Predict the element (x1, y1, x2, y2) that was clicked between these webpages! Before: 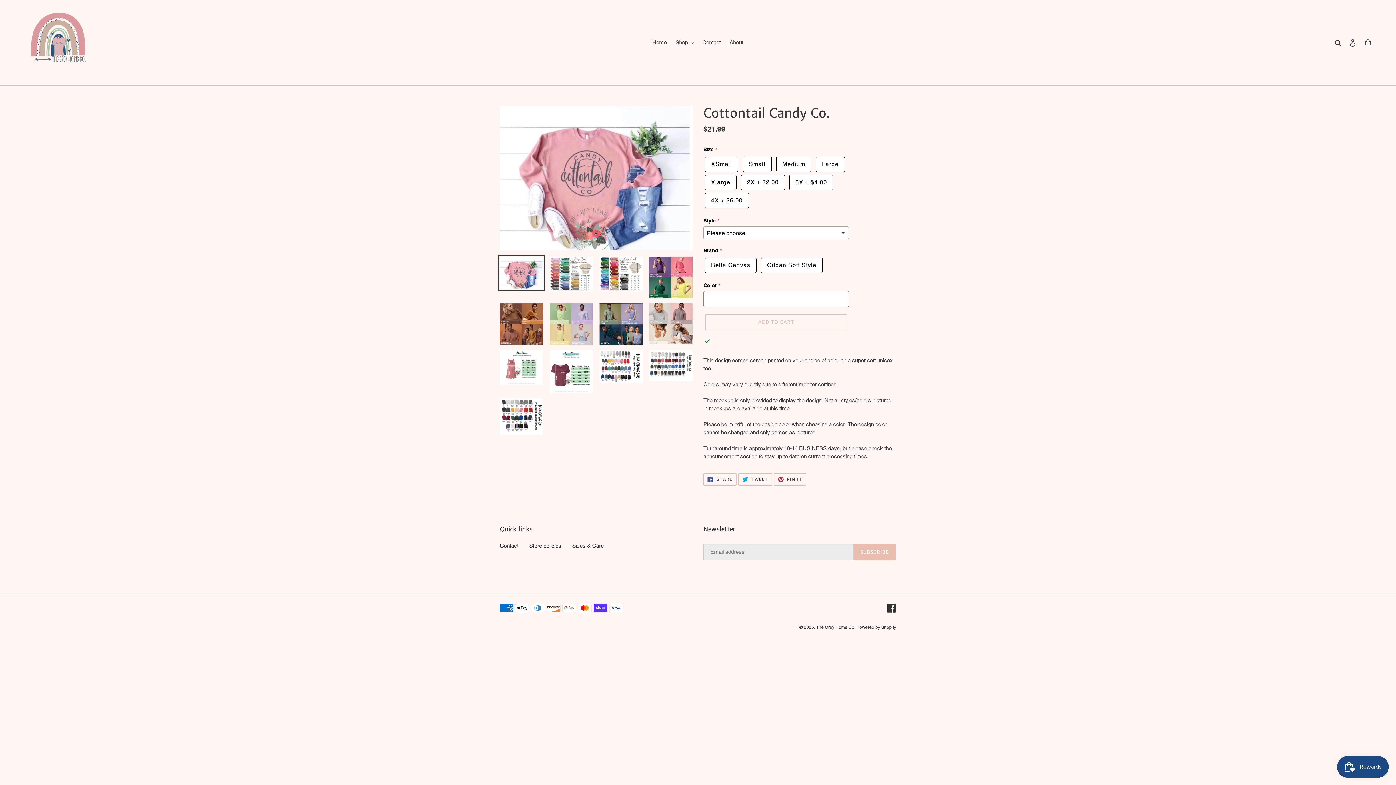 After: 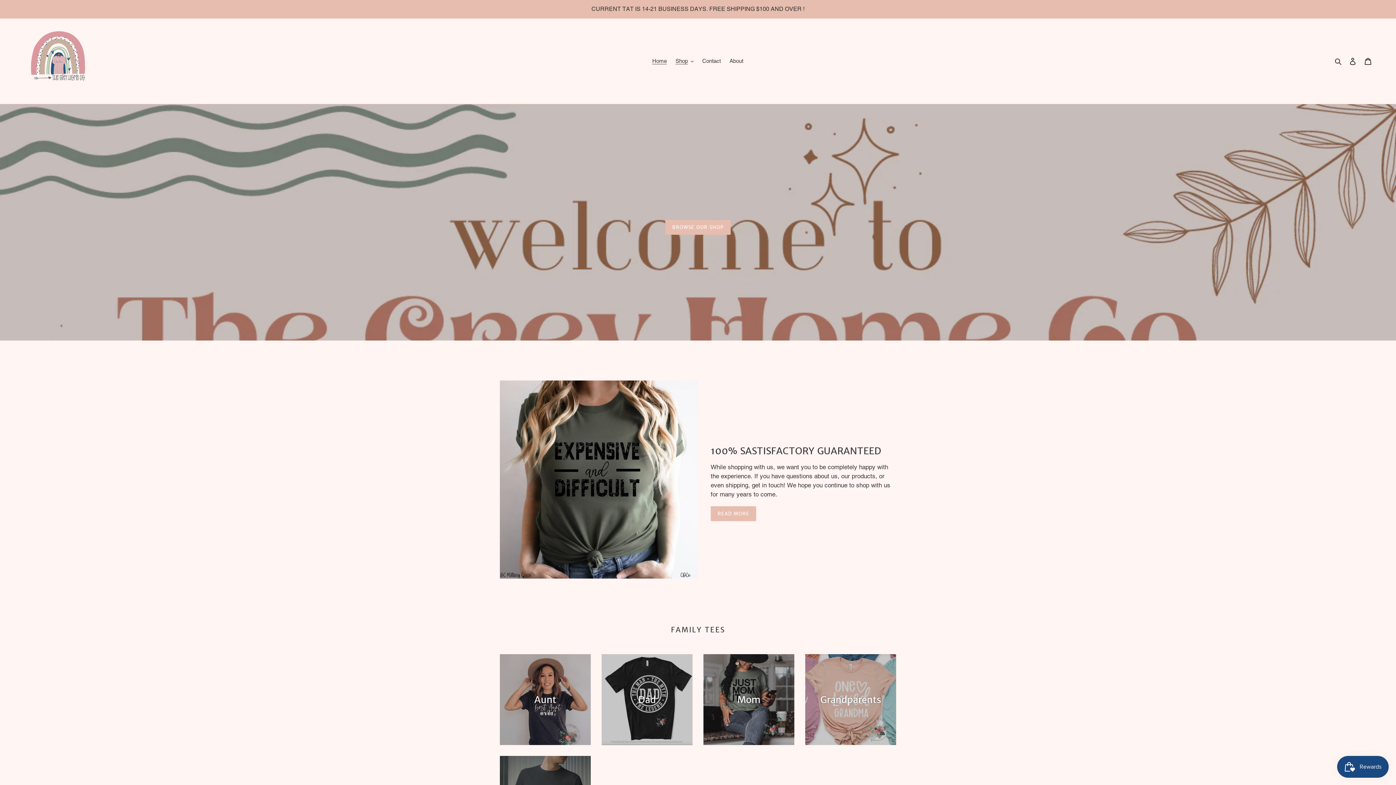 Action: bbox: (20, 5, 94, 80)